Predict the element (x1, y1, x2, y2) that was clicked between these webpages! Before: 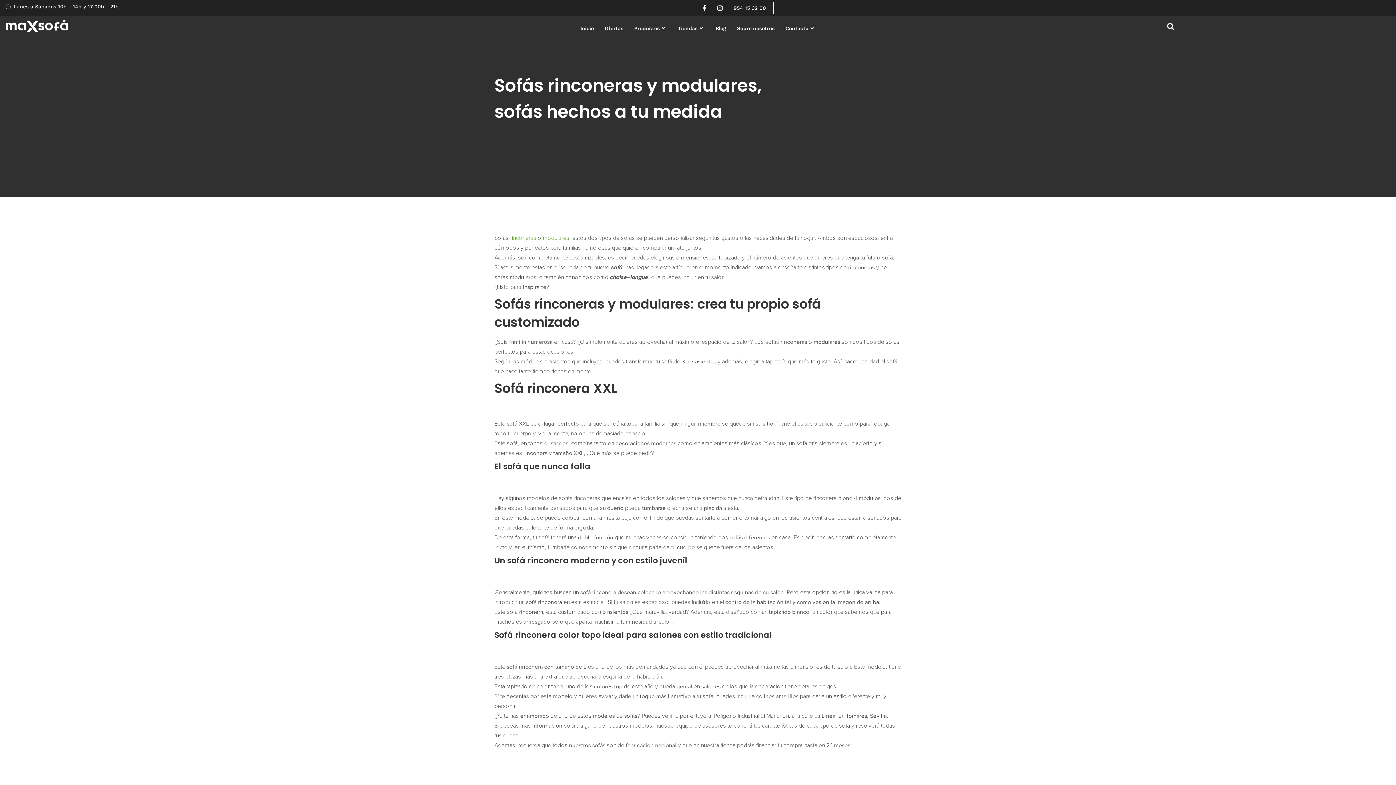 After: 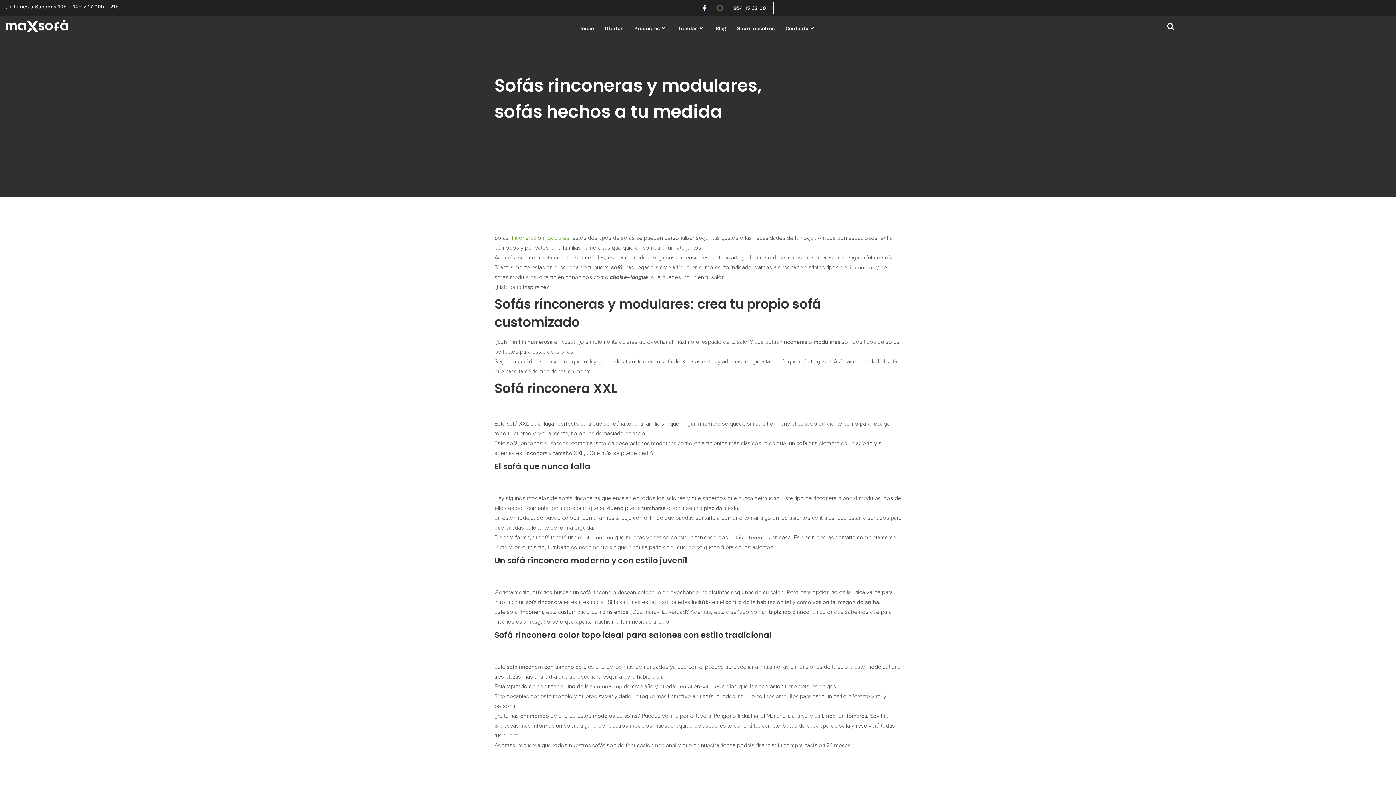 Action: bbox: (713, 1, 726, 14) label: Instagram